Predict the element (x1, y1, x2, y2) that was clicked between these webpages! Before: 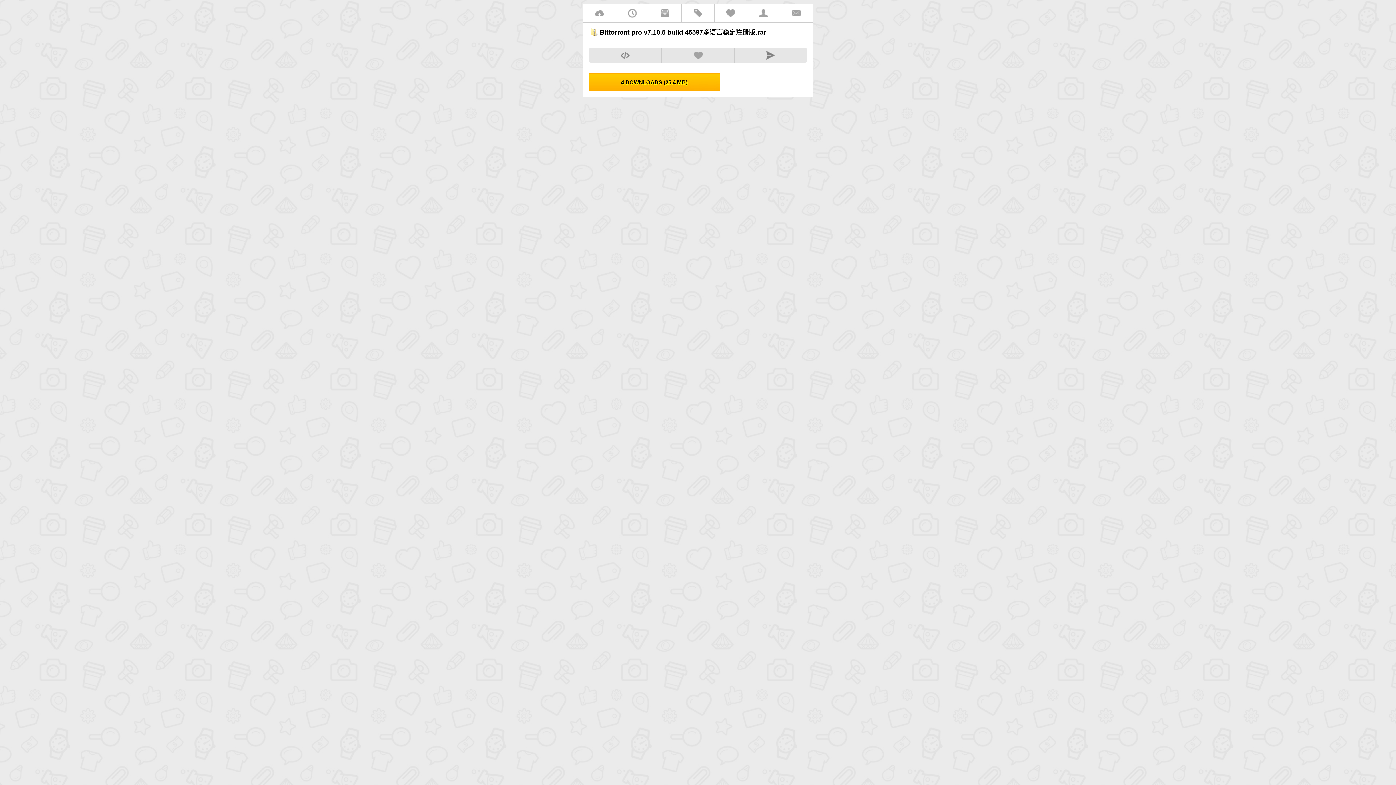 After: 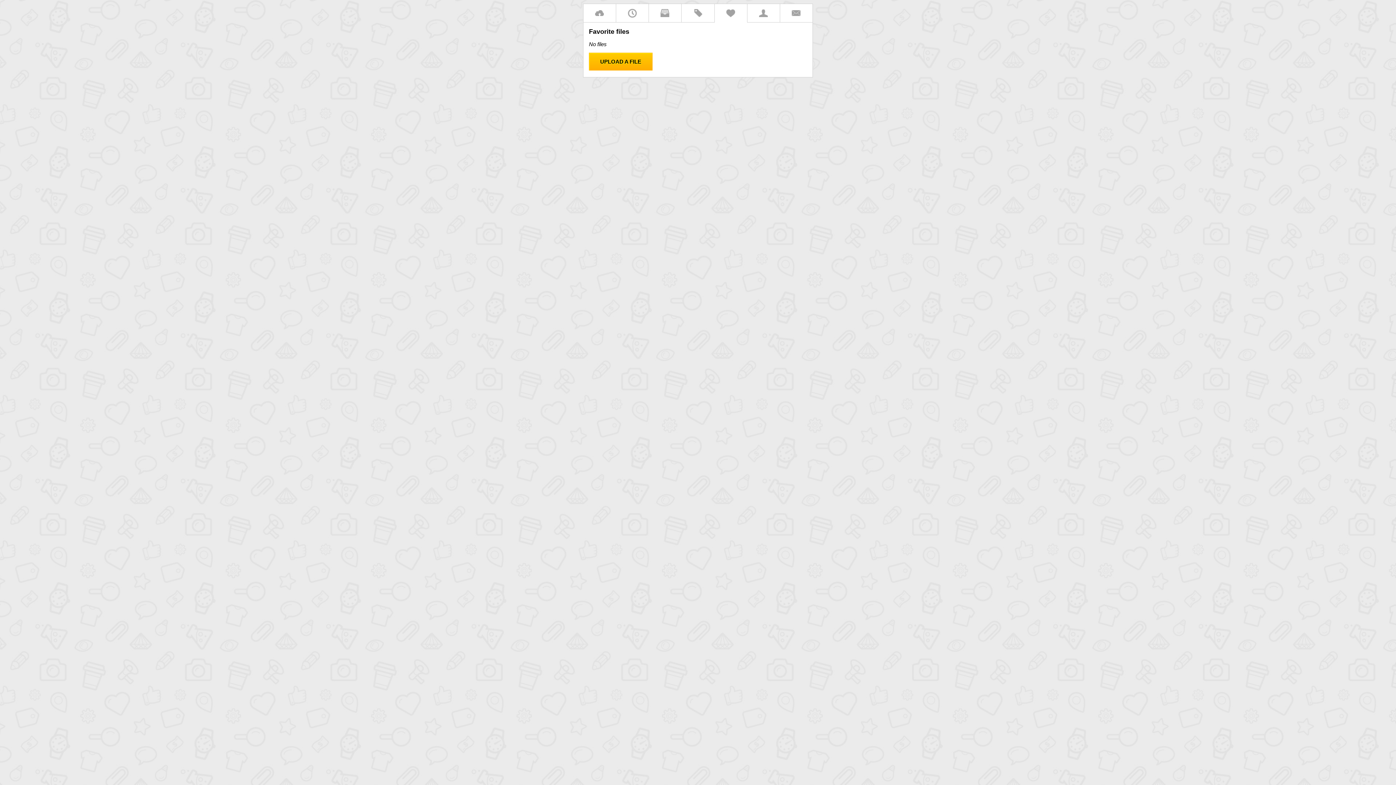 Action: bbox: (714, 3, 747, 22)